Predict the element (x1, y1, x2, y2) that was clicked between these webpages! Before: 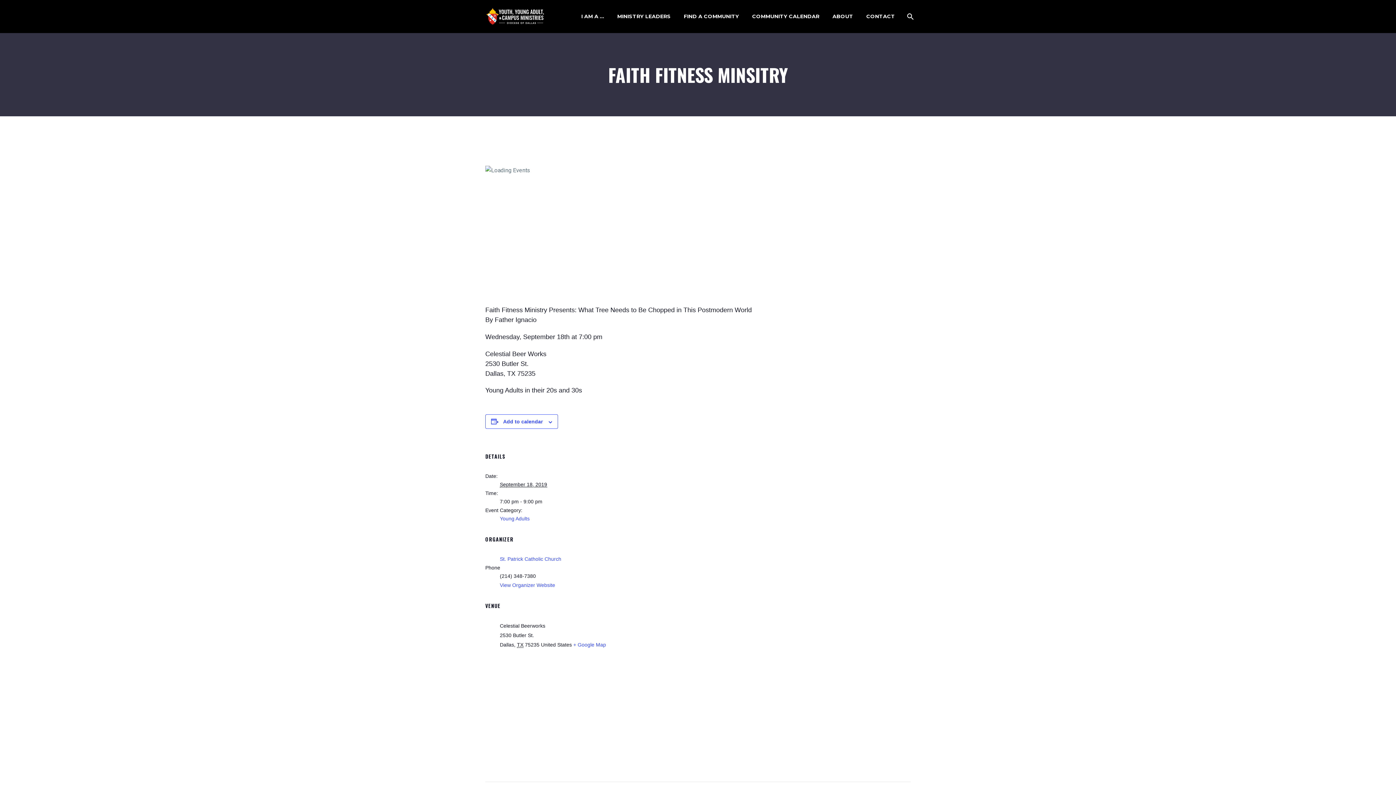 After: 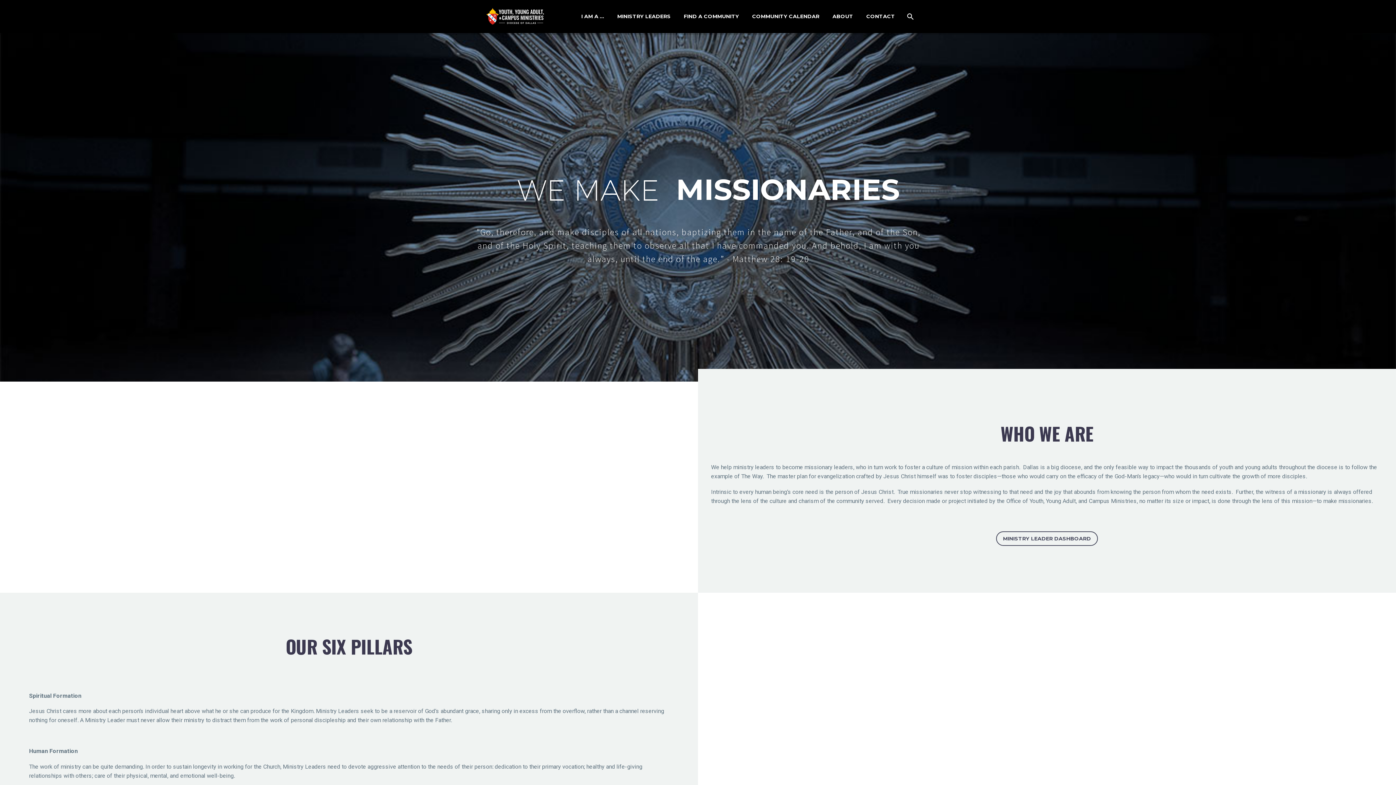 Action: label: ABOUT bbox: (827, 12, 858, 21)